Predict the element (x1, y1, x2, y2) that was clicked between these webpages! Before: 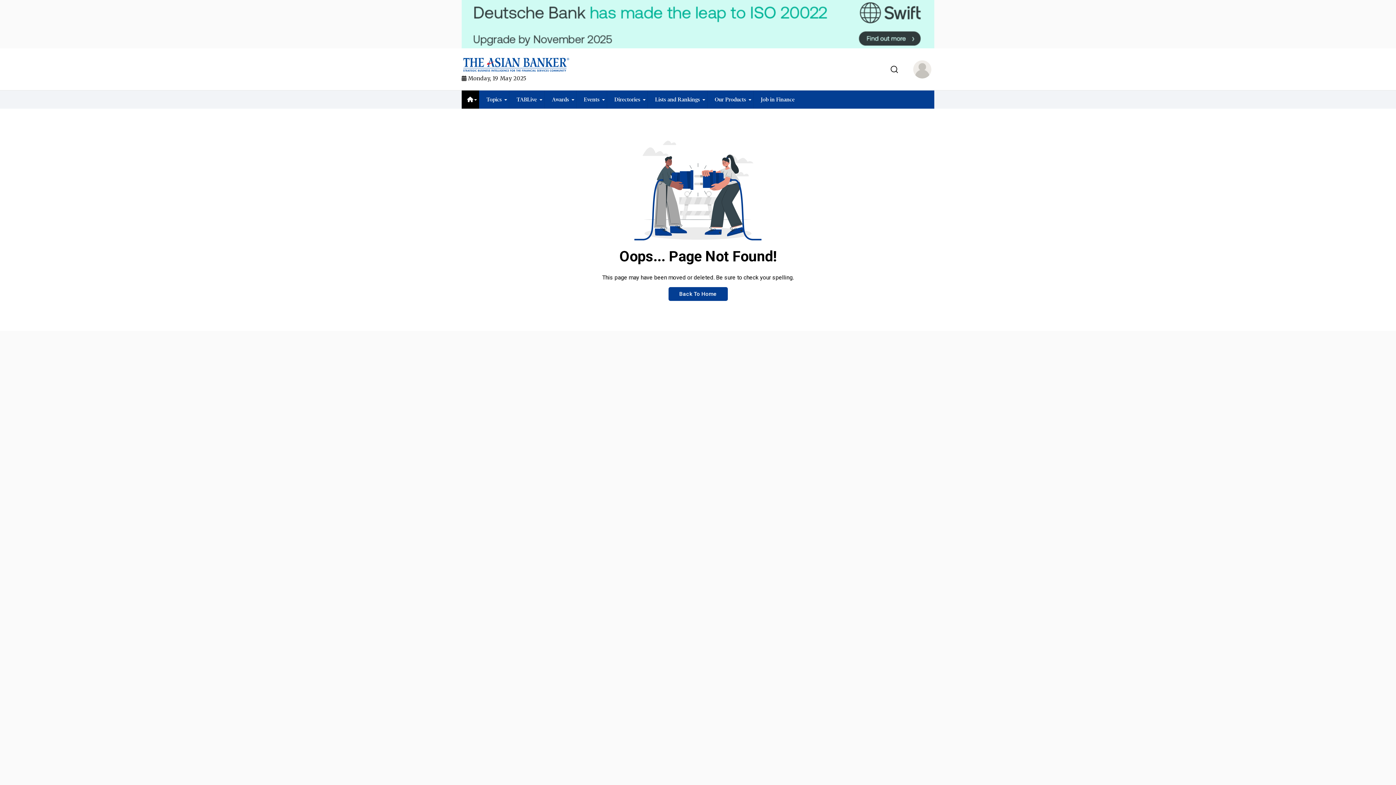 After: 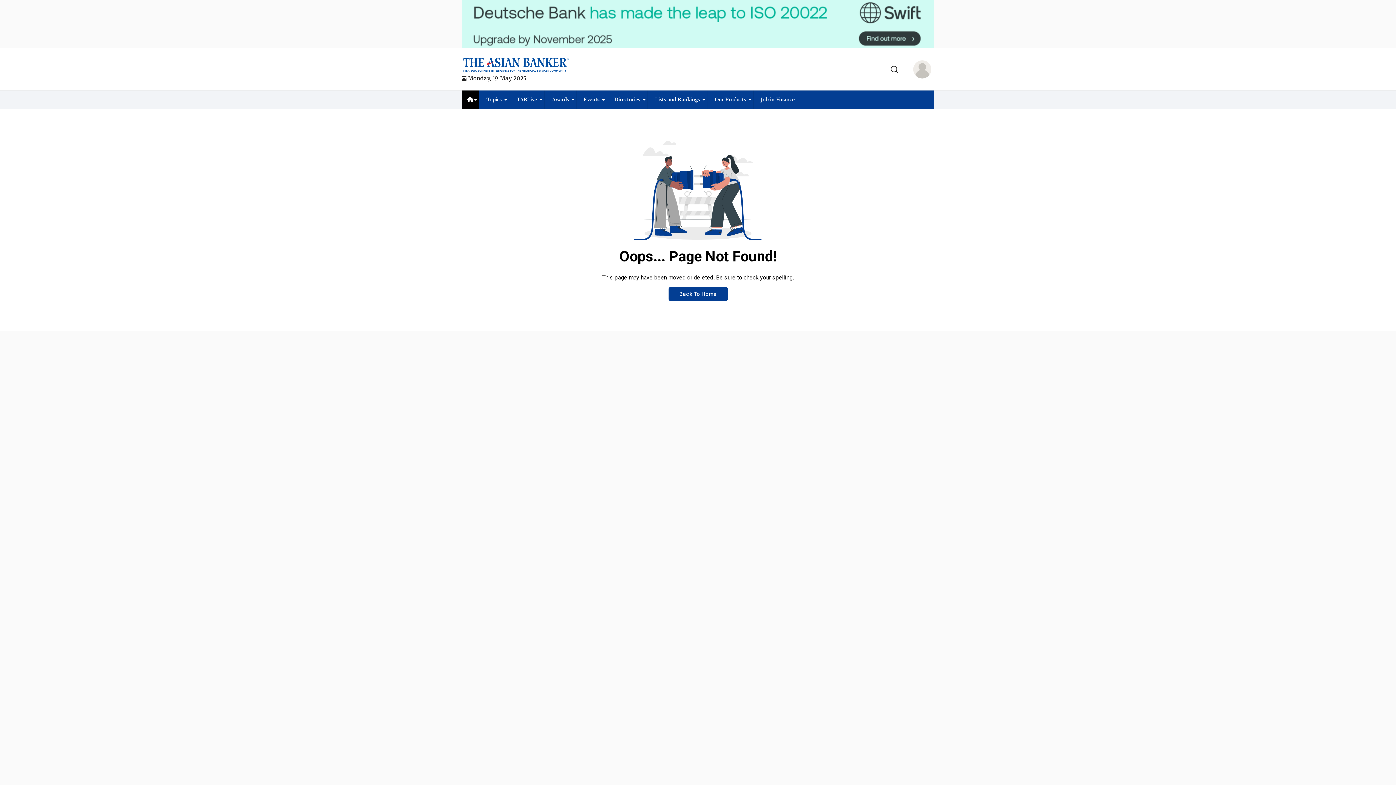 Action: bbox: (461, 0, 934, 48)